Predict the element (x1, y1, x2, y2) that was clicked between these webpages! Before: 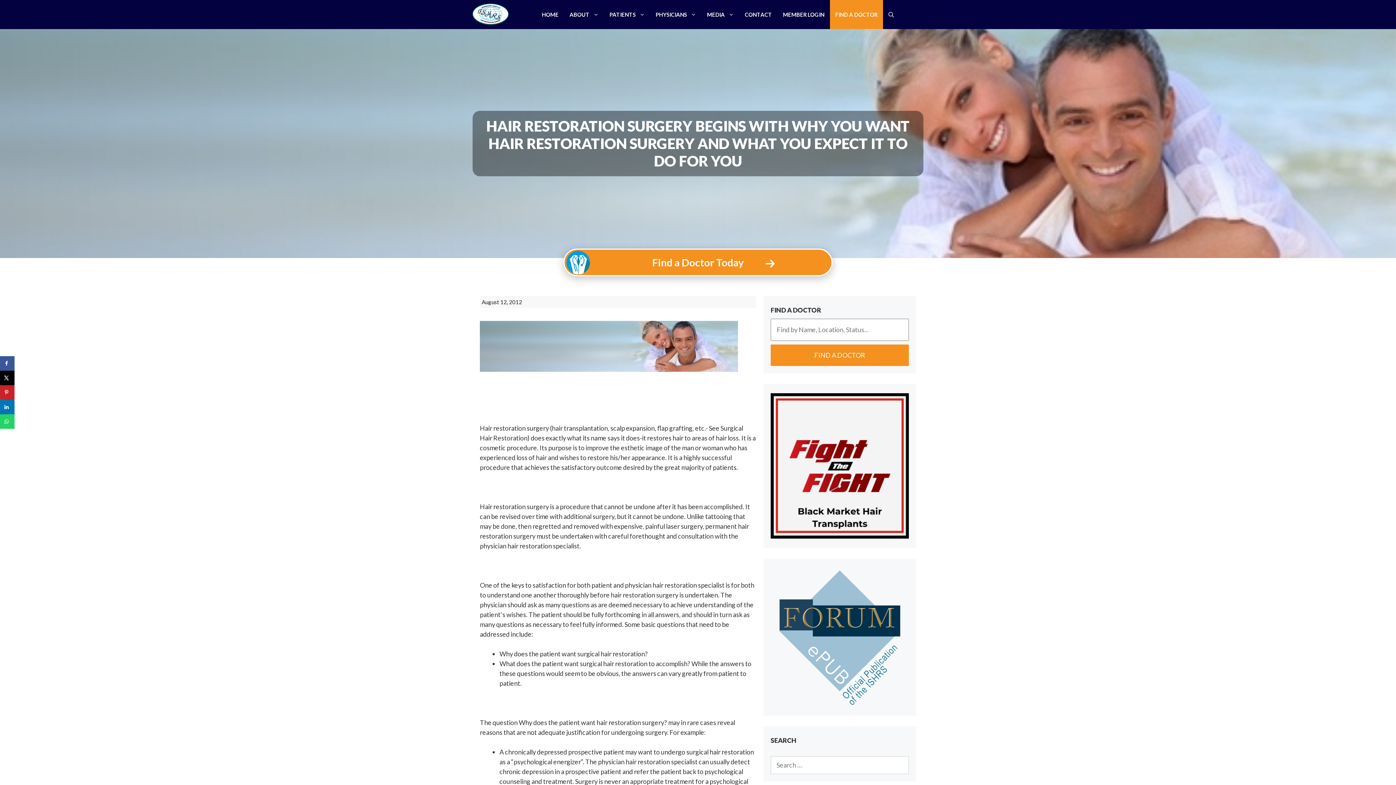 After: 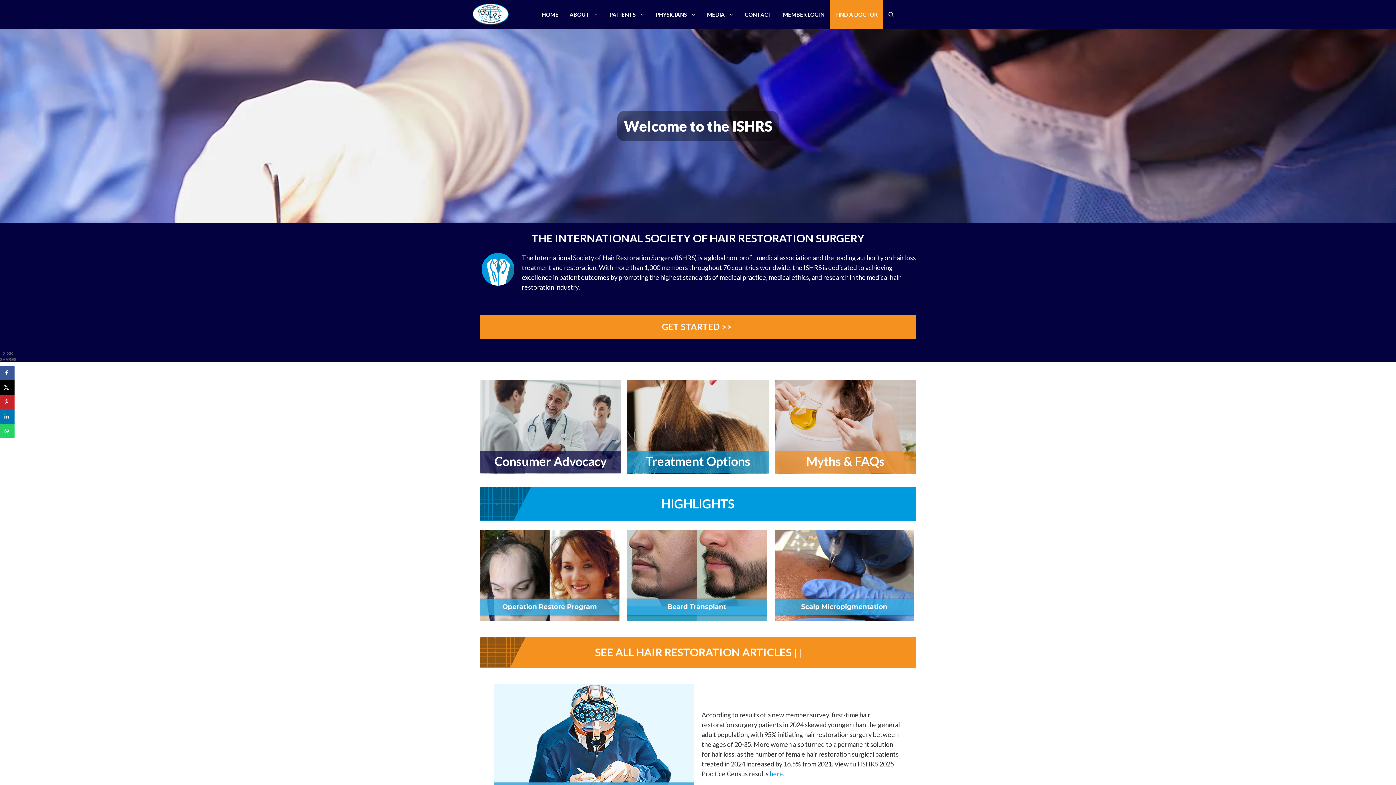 Action: bbox: (536, 0, 564, 29) label: HOME